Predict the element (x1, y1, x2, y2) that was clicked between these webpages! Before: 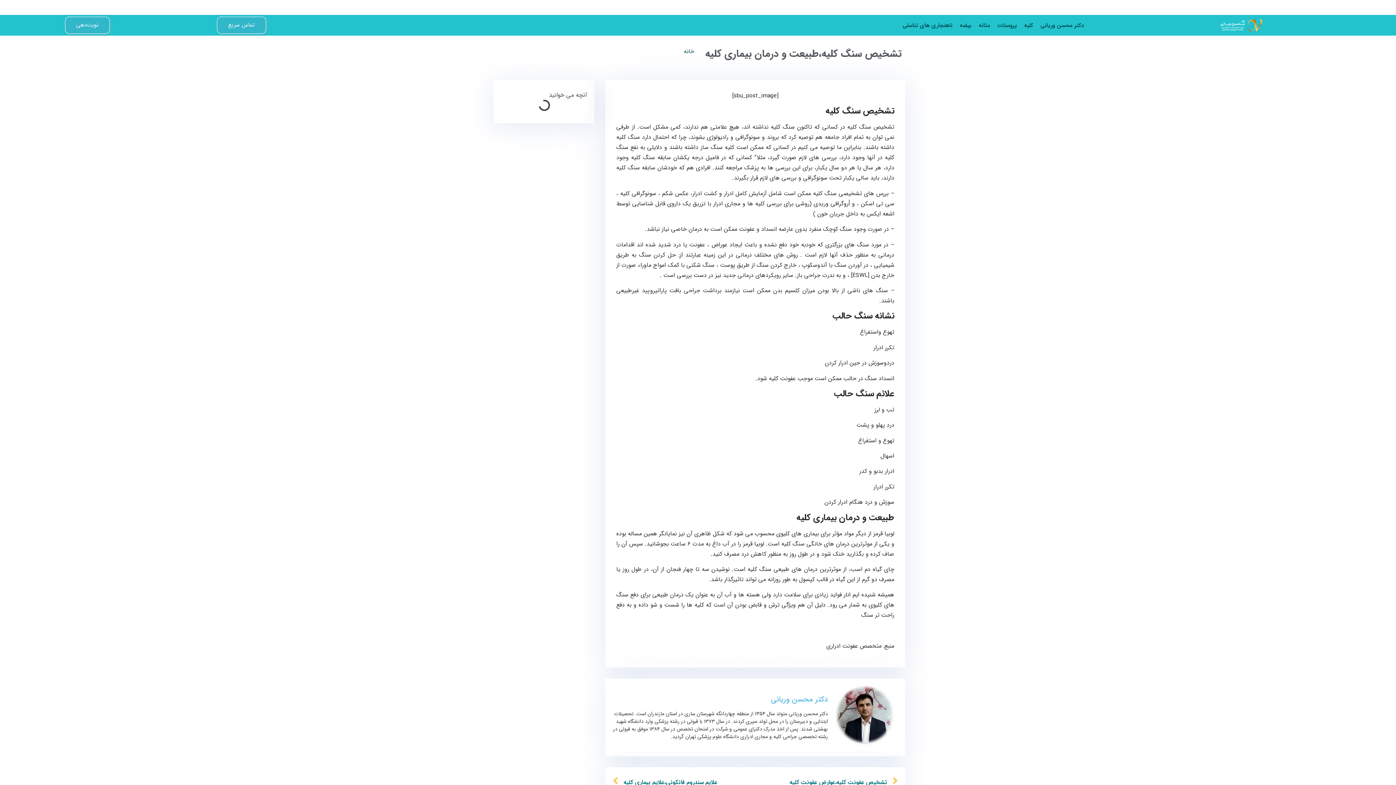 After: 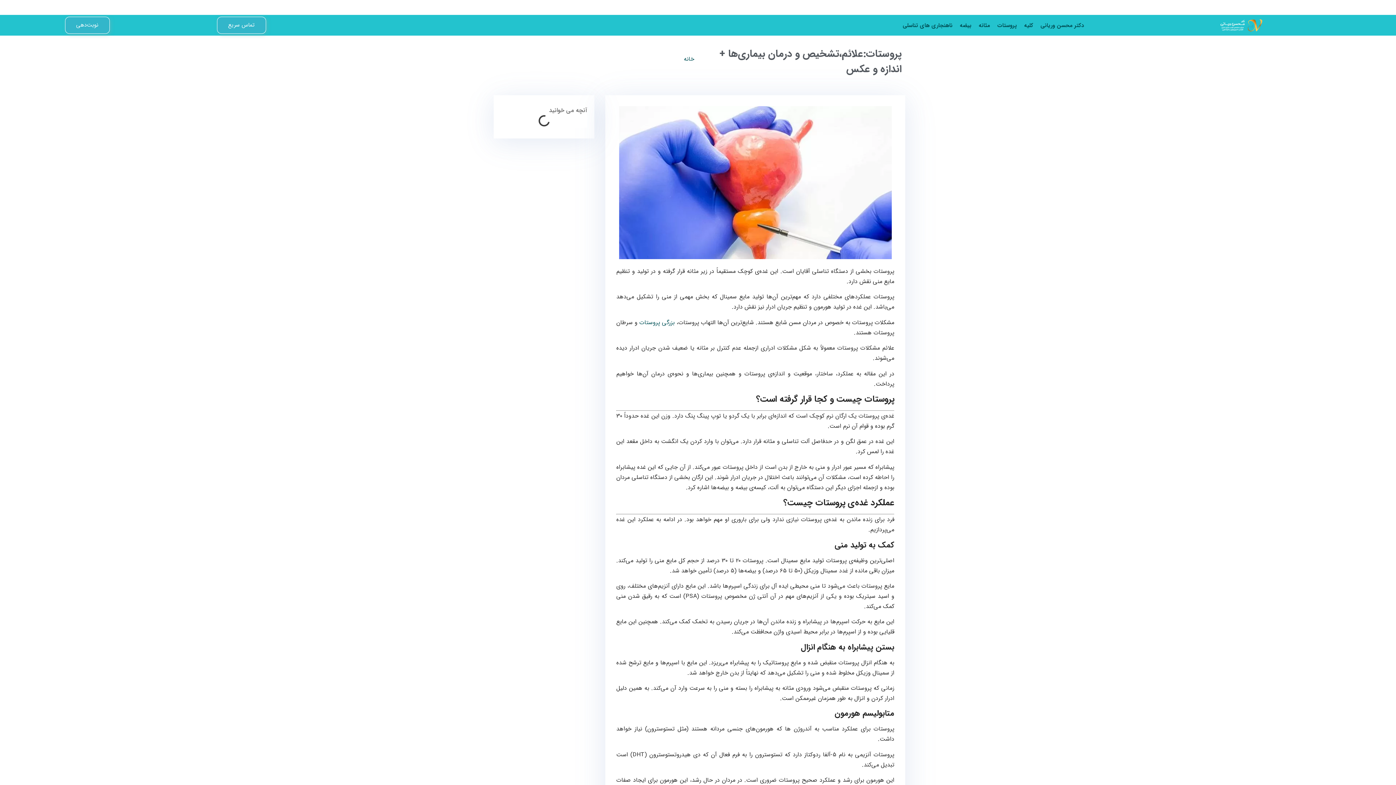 Action: bbox: (993, 16, 1020, 33) label: پروستات